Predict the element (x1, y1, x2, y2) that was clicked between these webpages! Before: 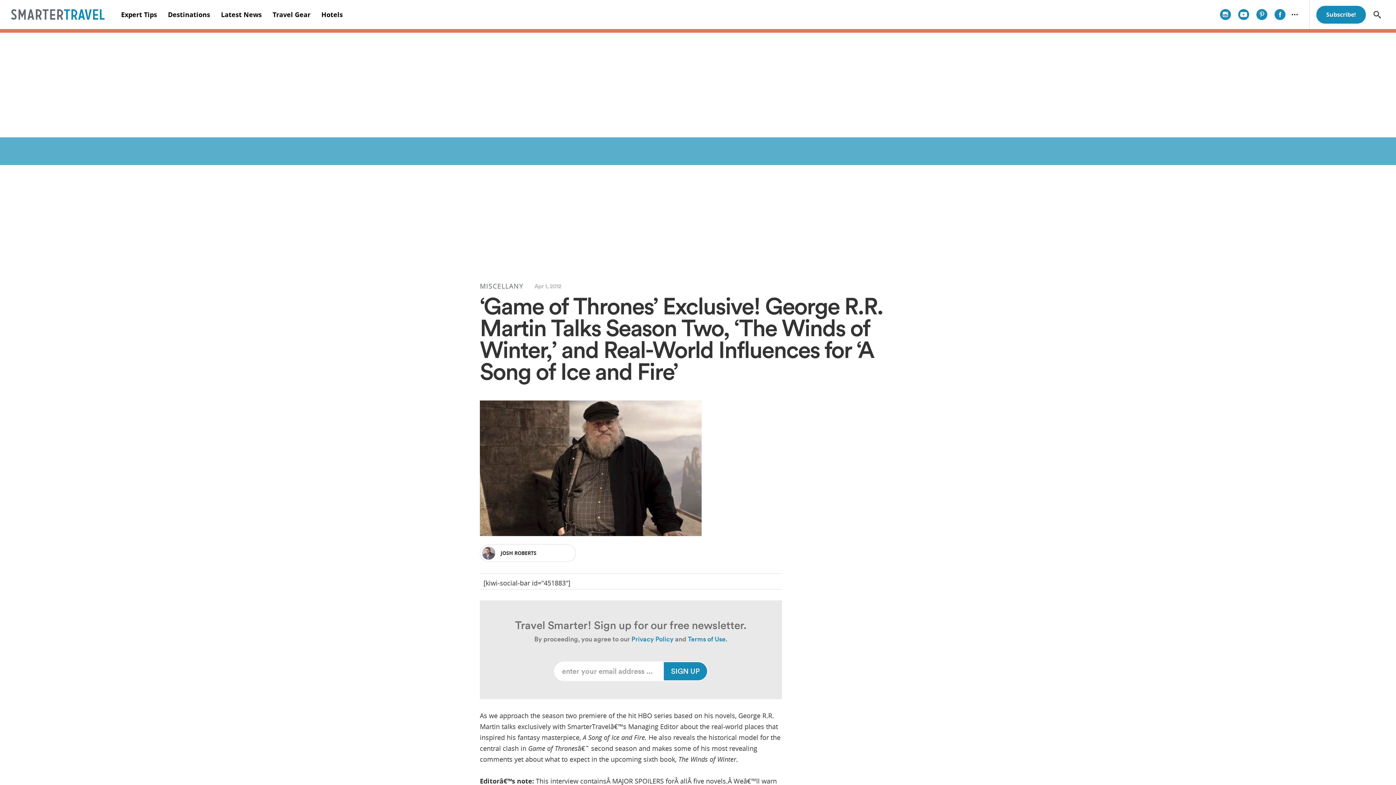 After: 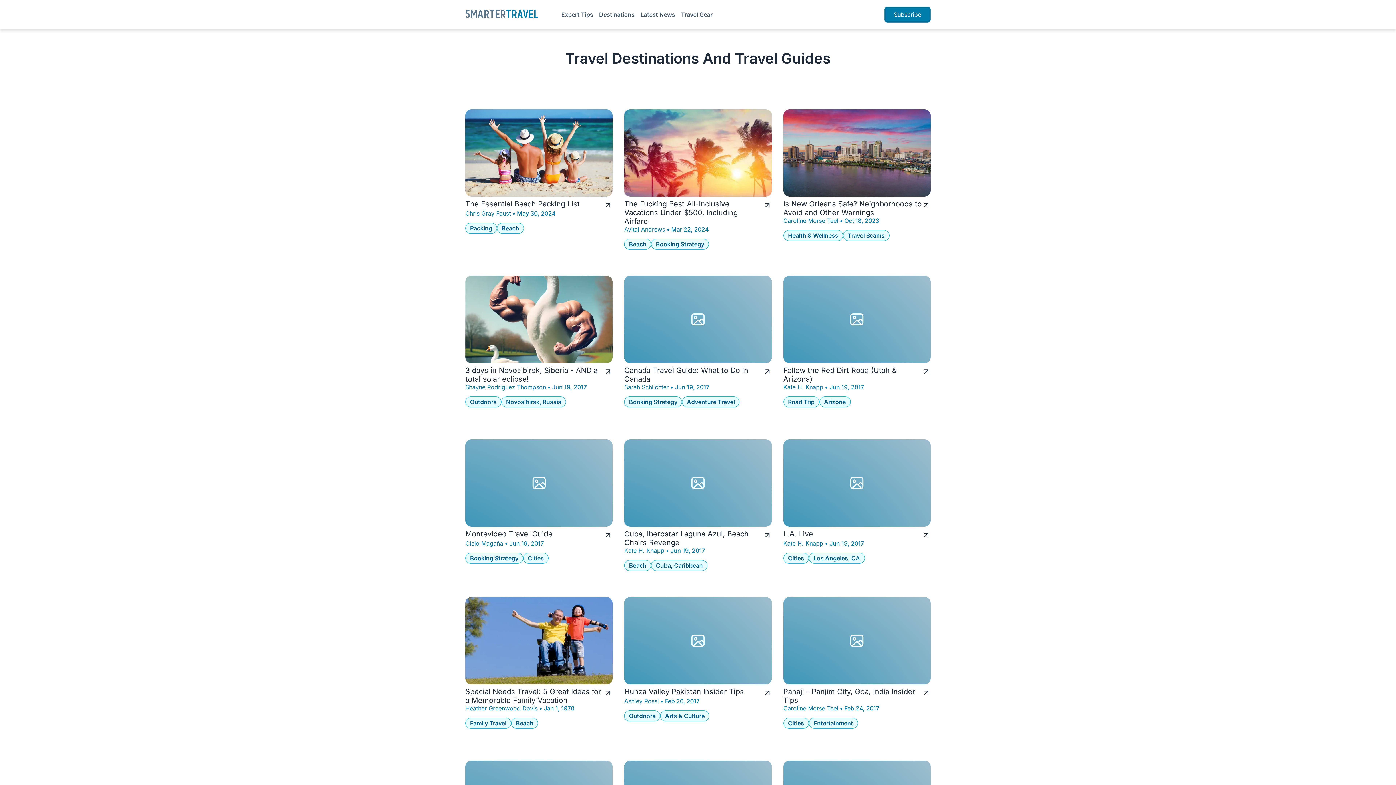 Action: label: Destinations bbox: (162, 0, 215, 29)